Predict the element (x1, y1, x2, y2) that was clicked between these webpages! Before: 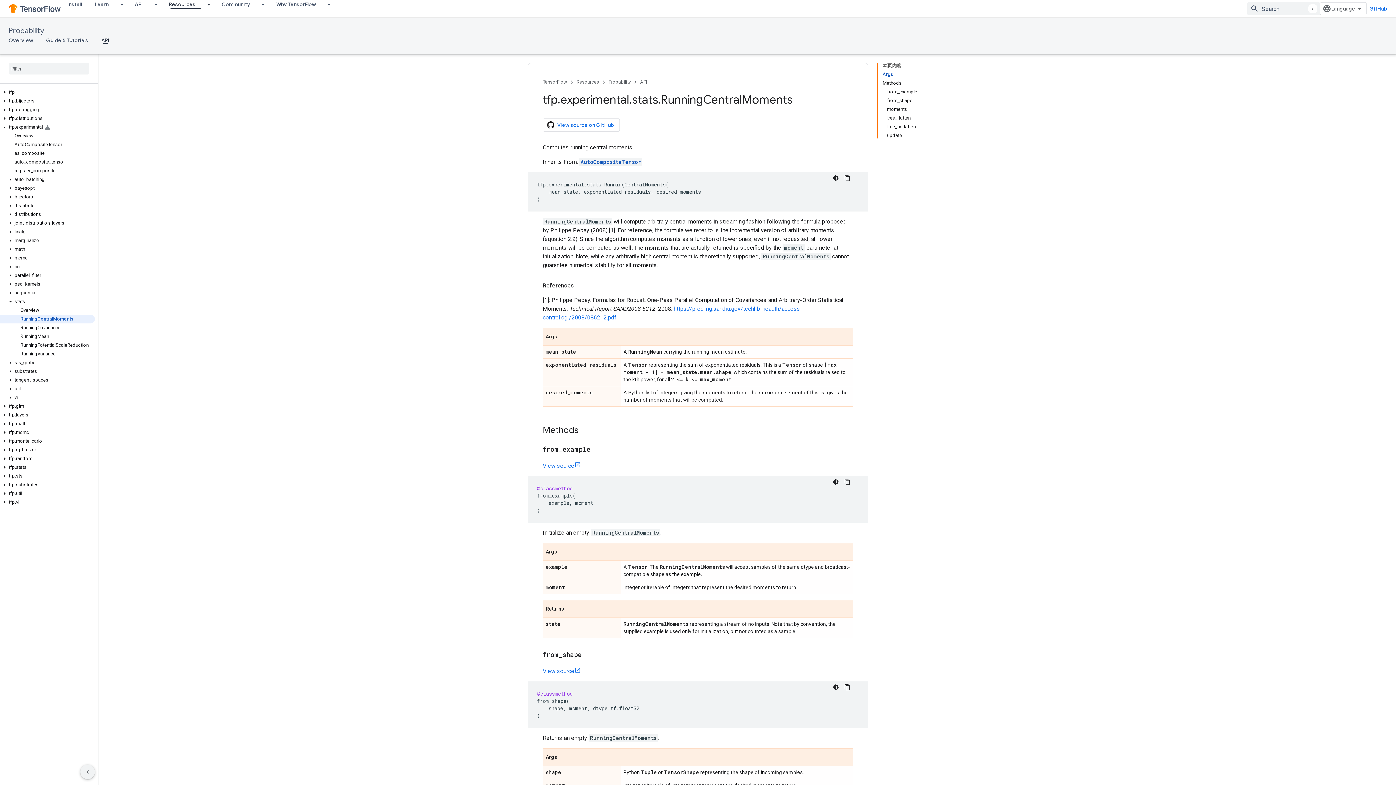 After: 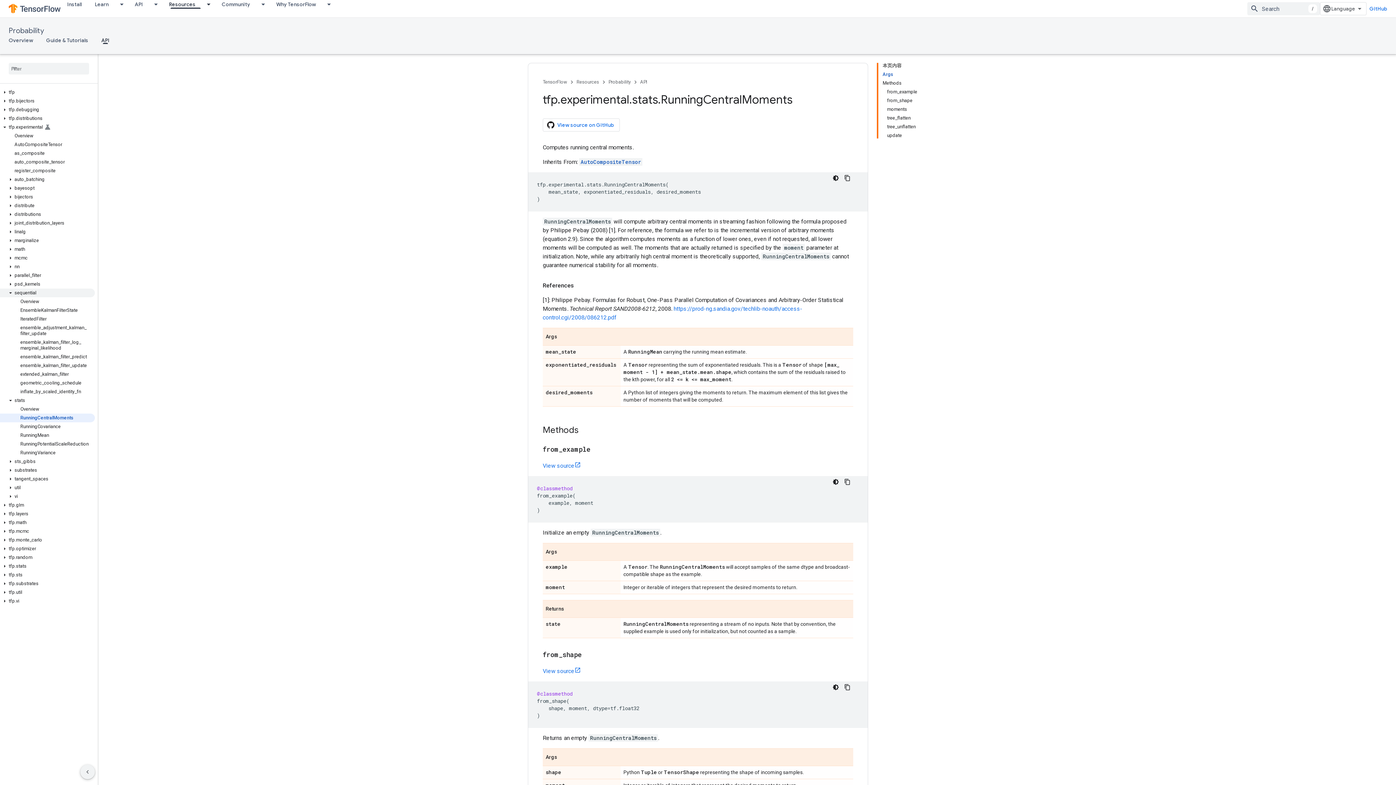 Action: label: sequential bbox: (0, 288, 94, 297)